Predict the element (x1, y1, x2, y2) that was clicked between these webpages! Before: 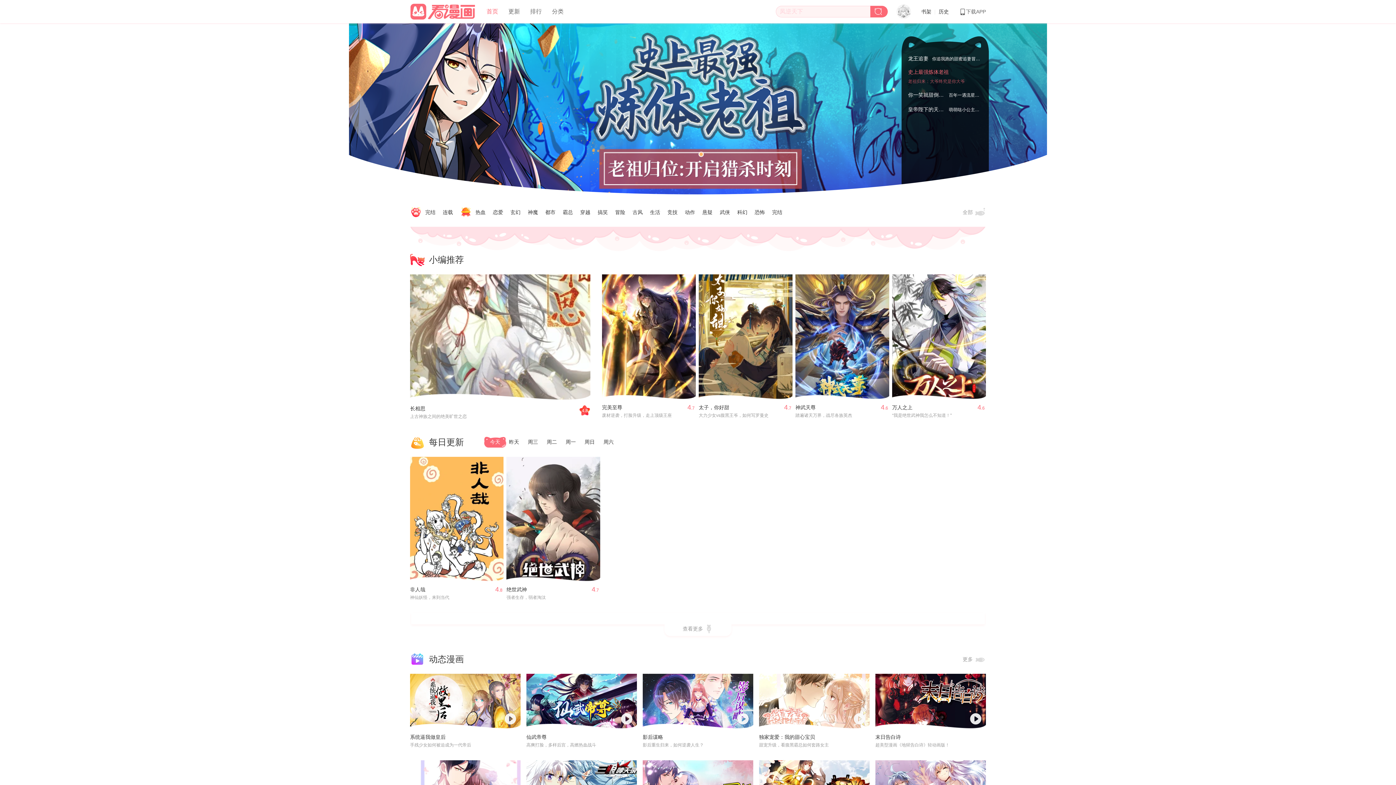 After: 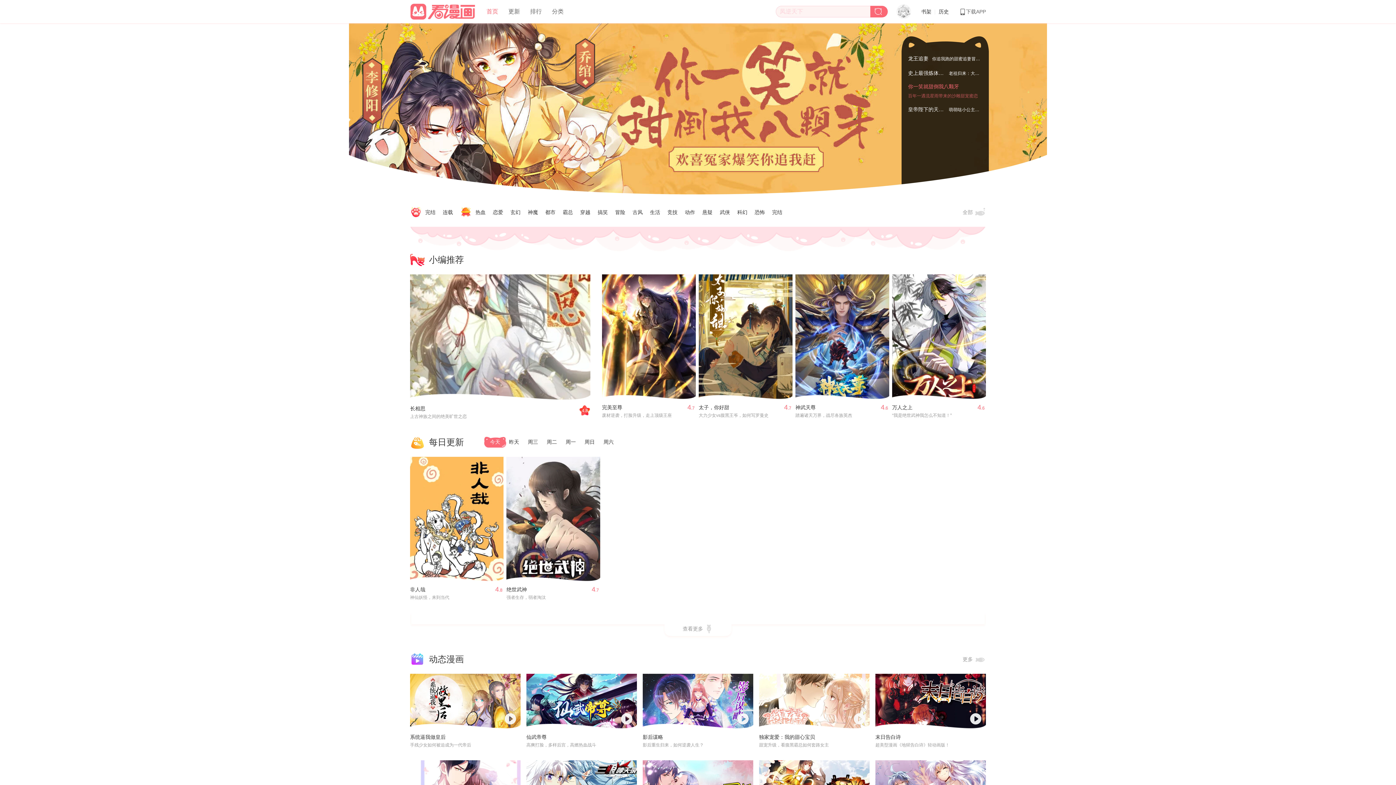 Action: bbox: (506, 457, 600, 581)